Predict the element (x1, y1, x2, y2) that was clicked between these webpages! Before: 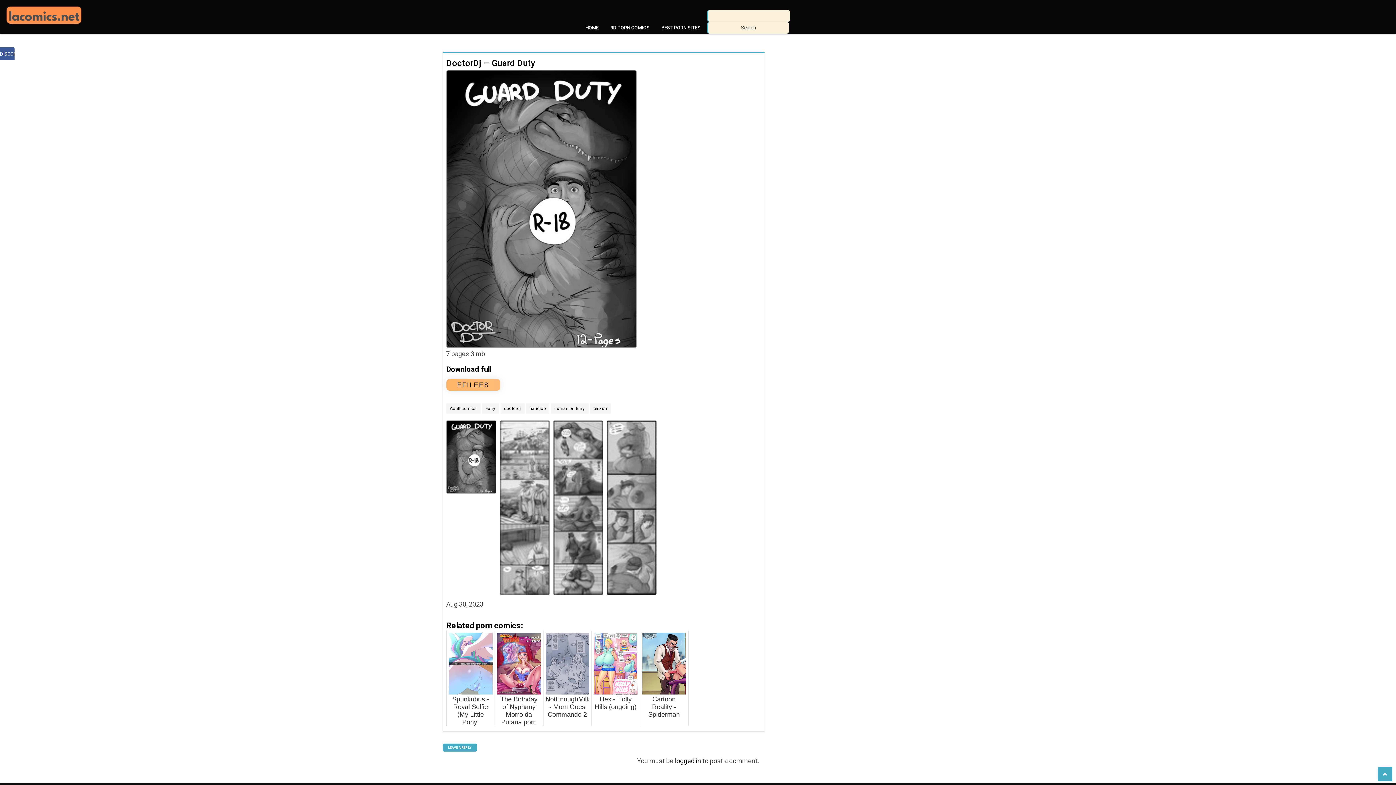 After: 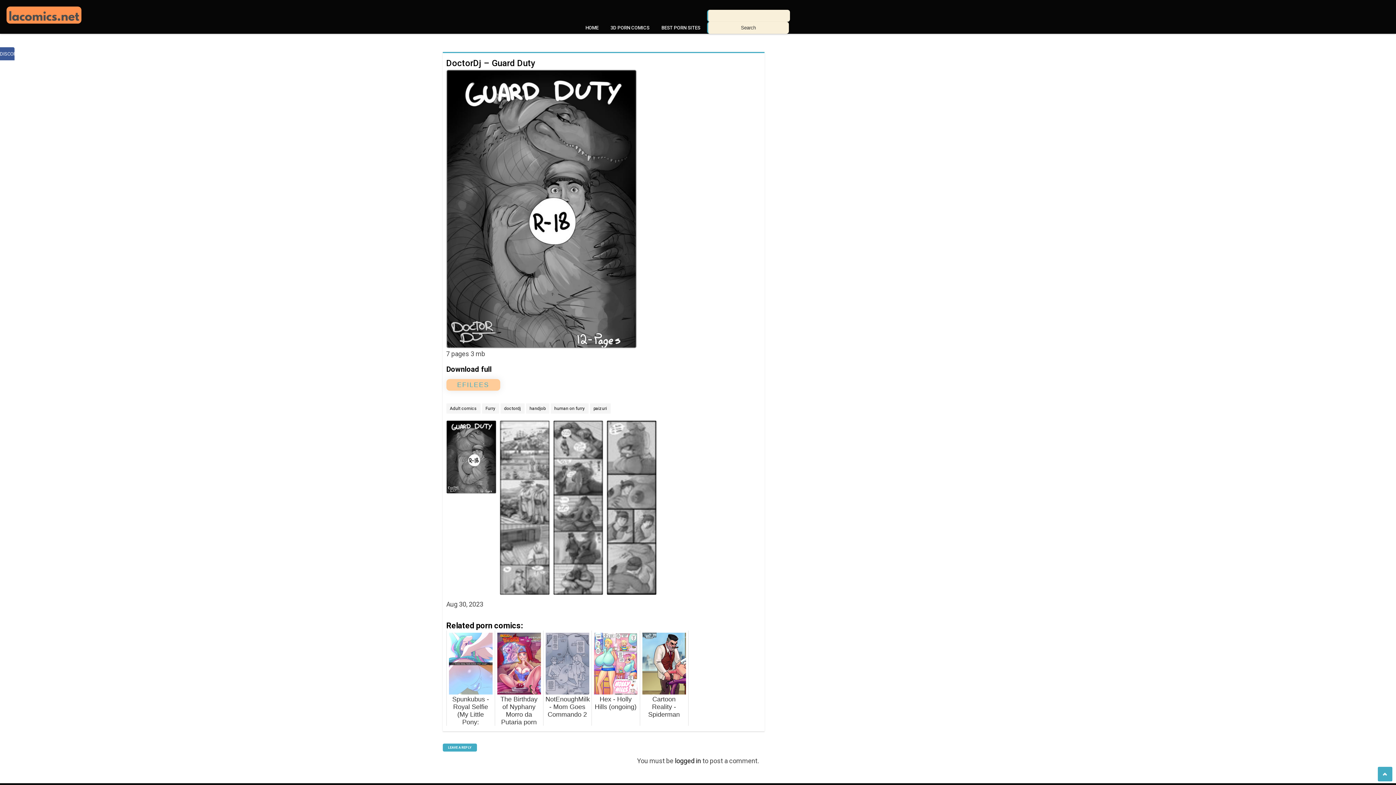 Action: label: EFILEES bbox: (457, 381, 489, 388)